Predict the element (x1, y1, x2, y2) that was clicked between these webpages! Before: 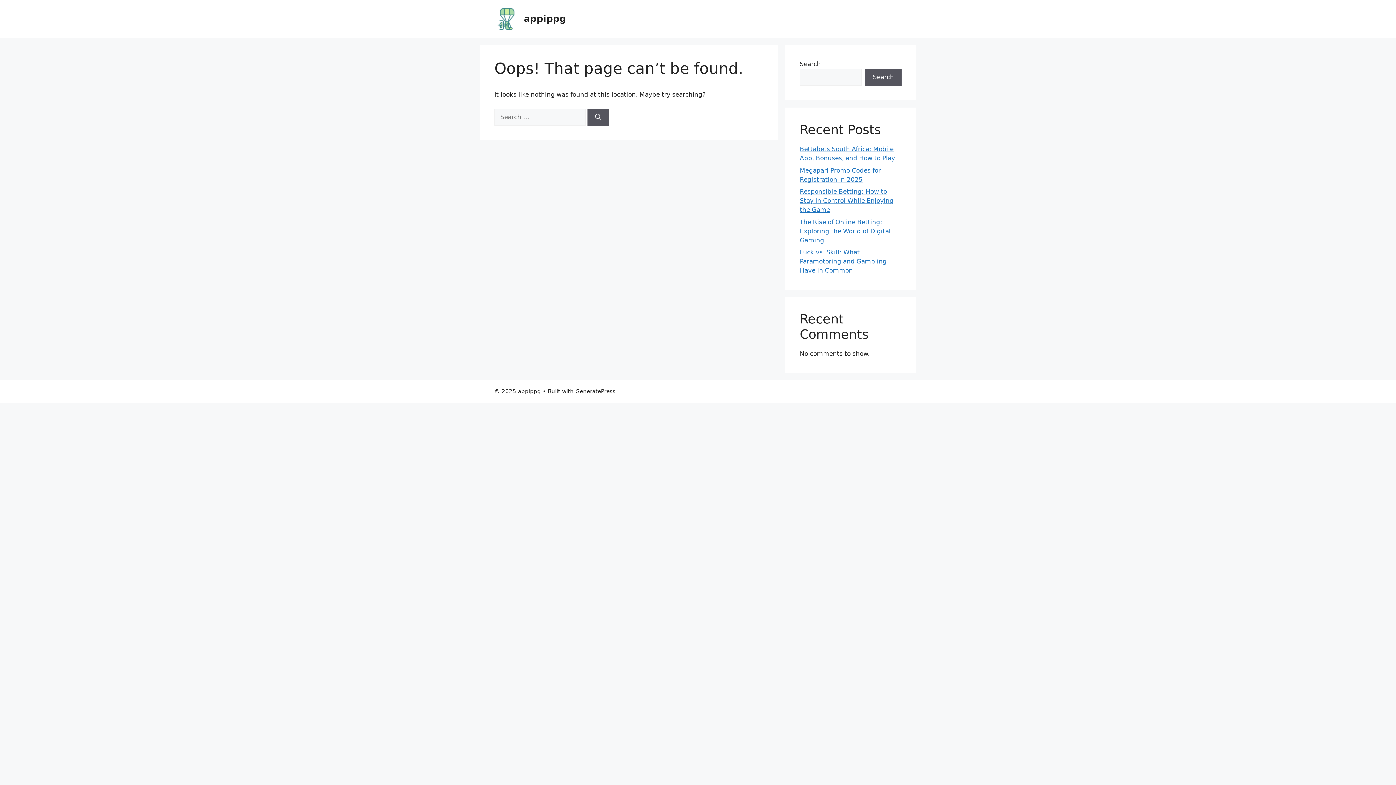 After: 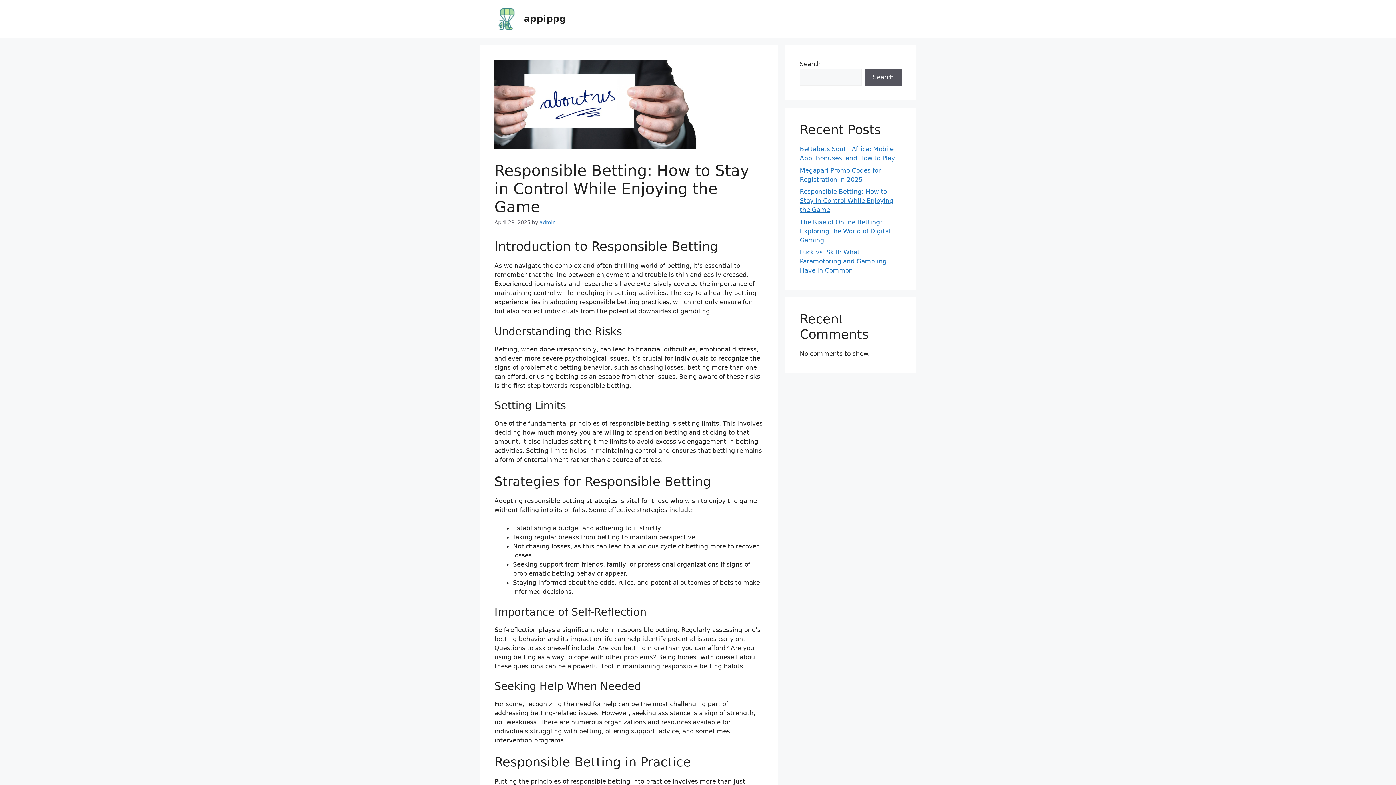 Action: bbox: (800, 188, 893, 213) label: Responsible Betting: How to Stay in Control While Enjoying the Game